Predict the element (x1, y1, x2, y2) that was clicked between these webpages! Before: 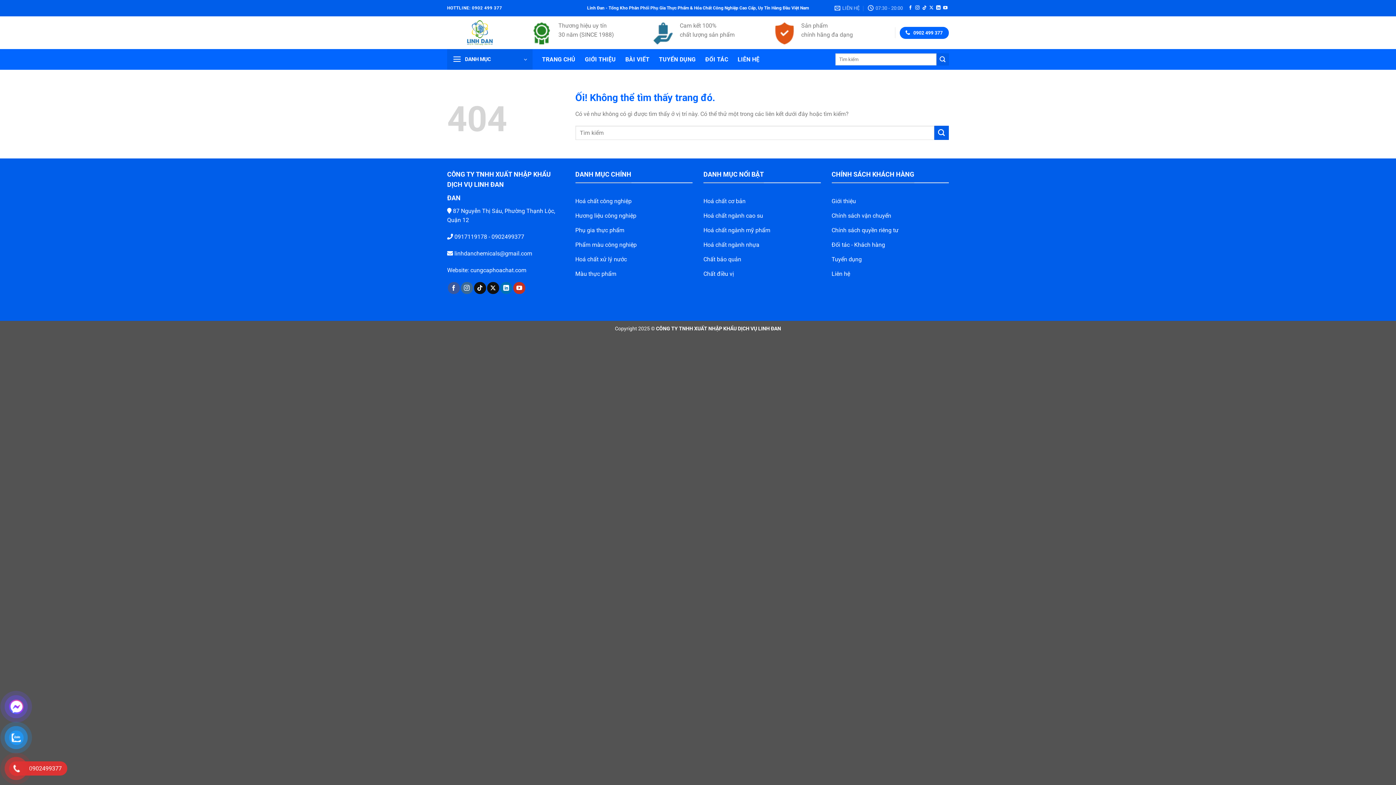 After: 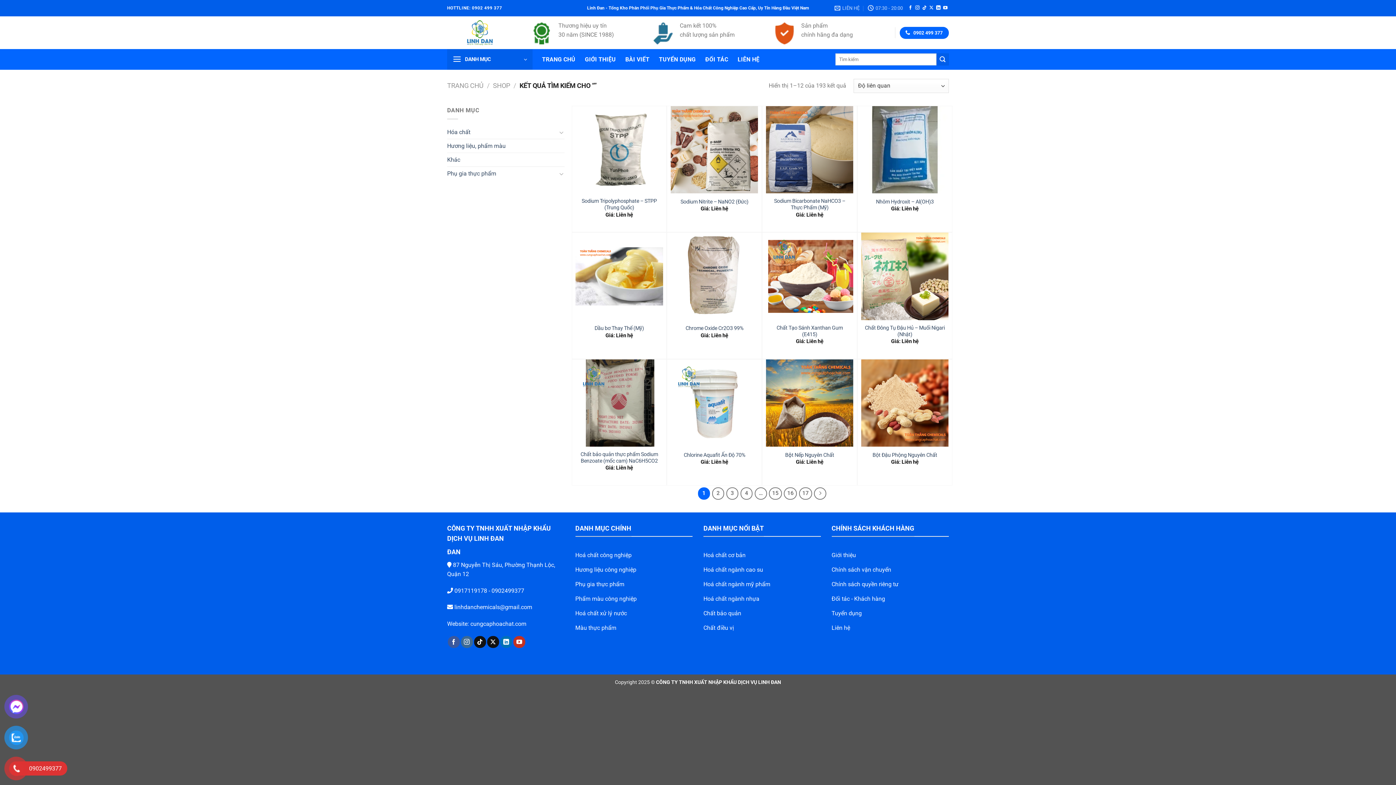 Action: bbox: (936, 53, 949, 65) label: Nộp